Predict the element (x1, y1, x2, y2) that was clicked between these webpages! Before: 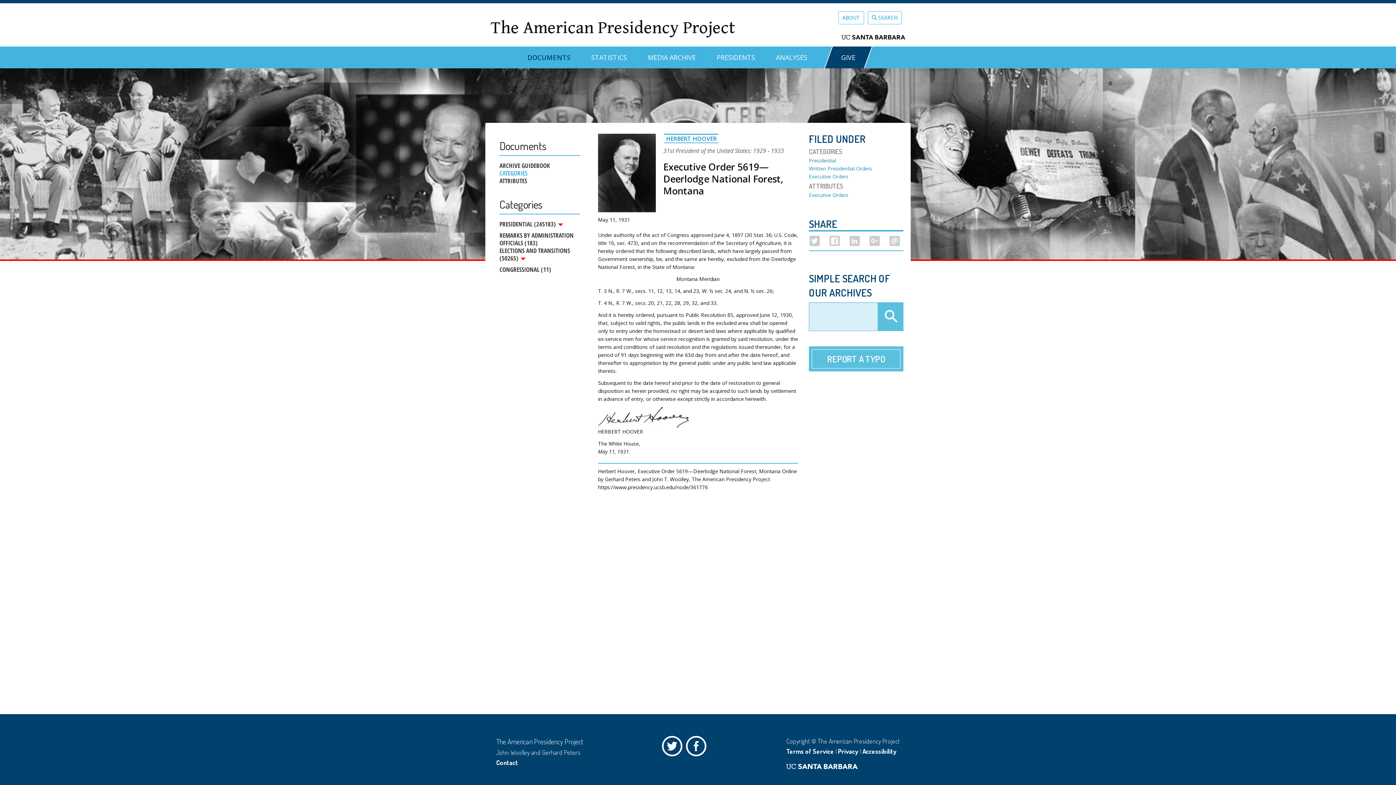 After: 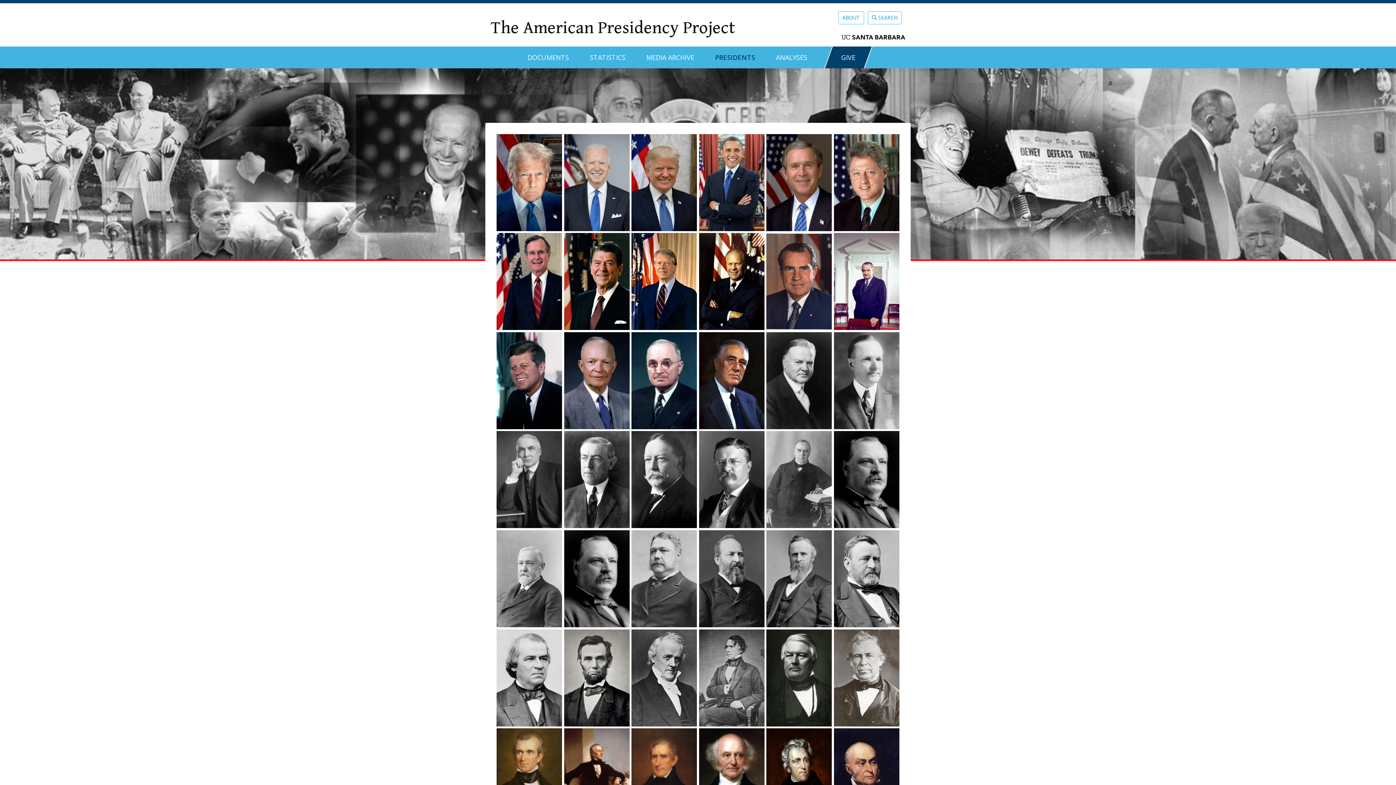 Action: label: PRESIDENTS bbox: (716, 46, 755, 62)